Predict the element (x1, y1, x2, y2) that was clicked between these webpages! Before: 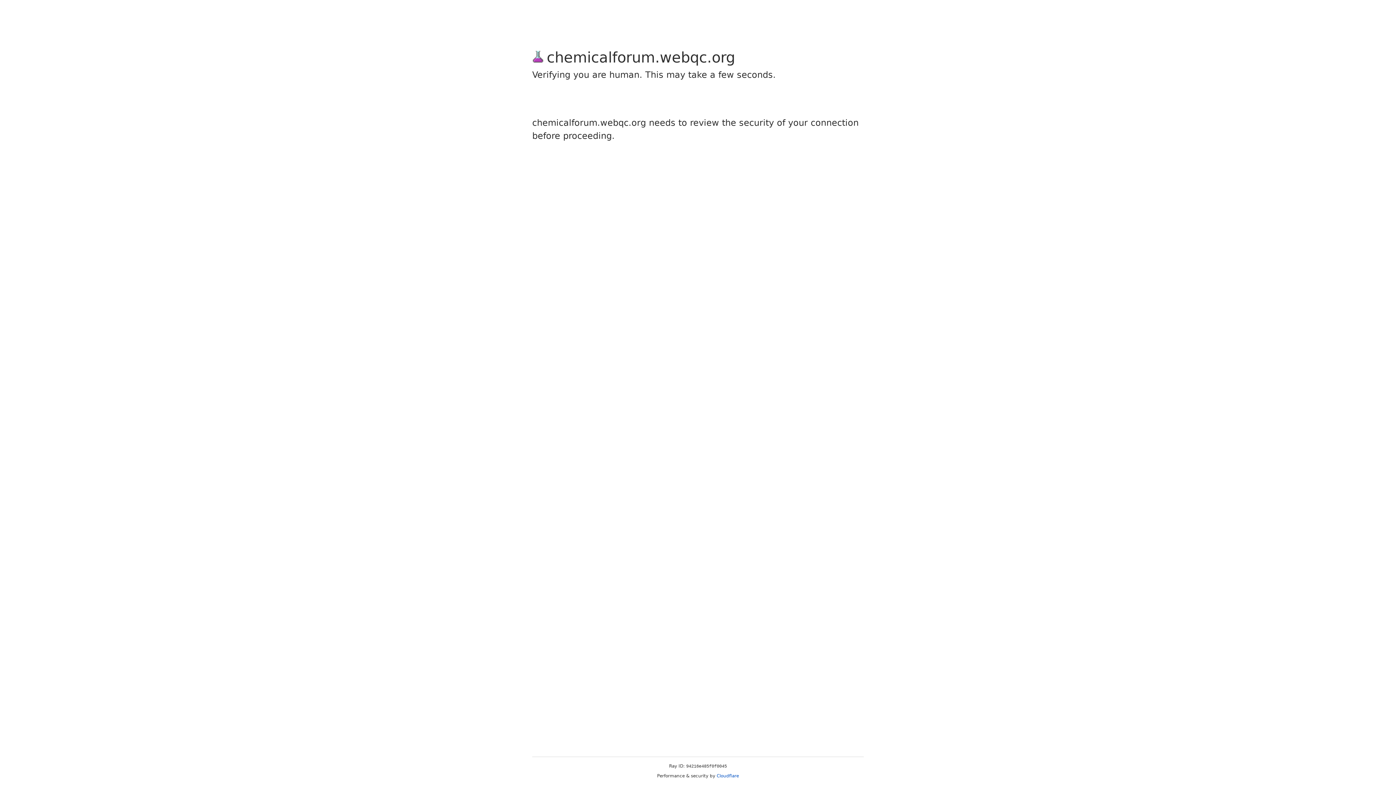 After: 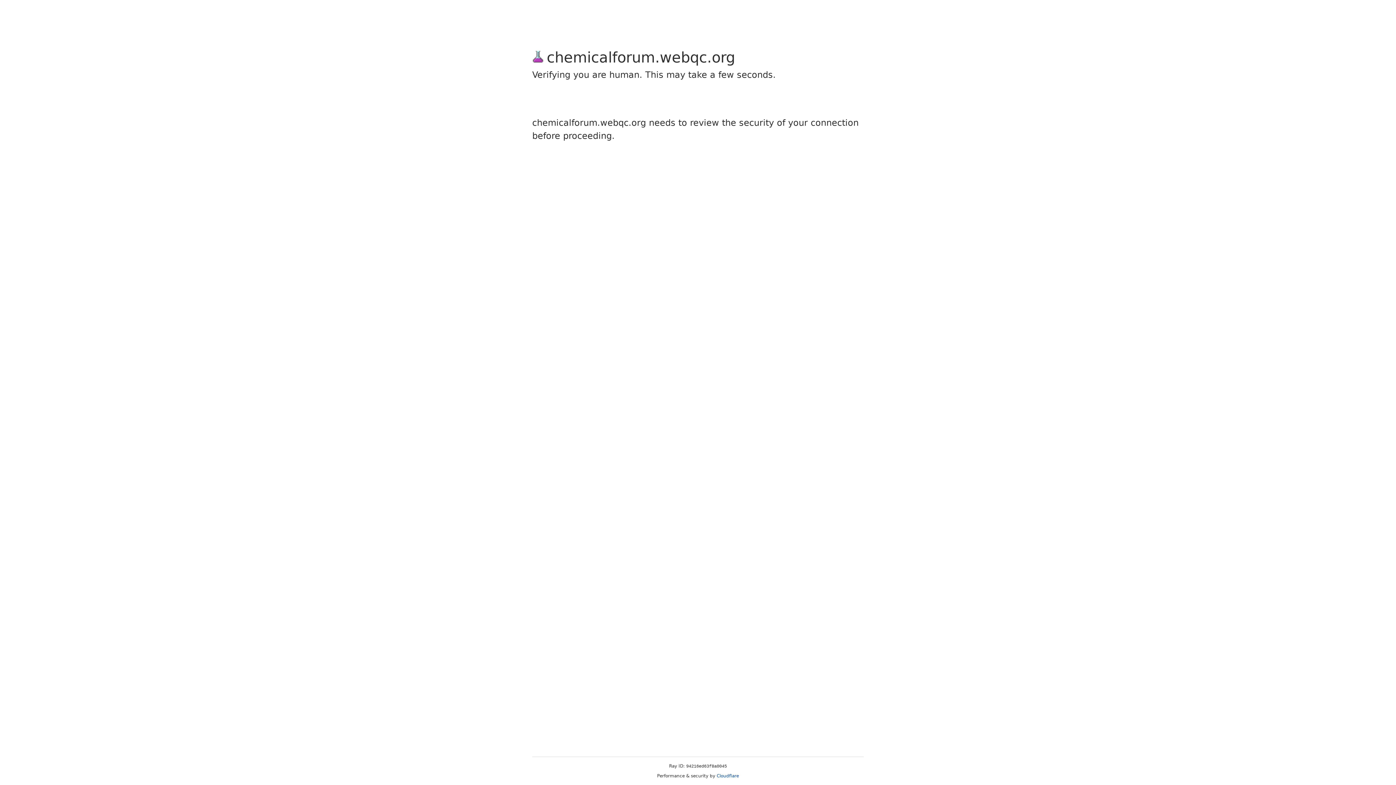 Action: label: Cloudflare bbox: (716, 773, 739, 778)